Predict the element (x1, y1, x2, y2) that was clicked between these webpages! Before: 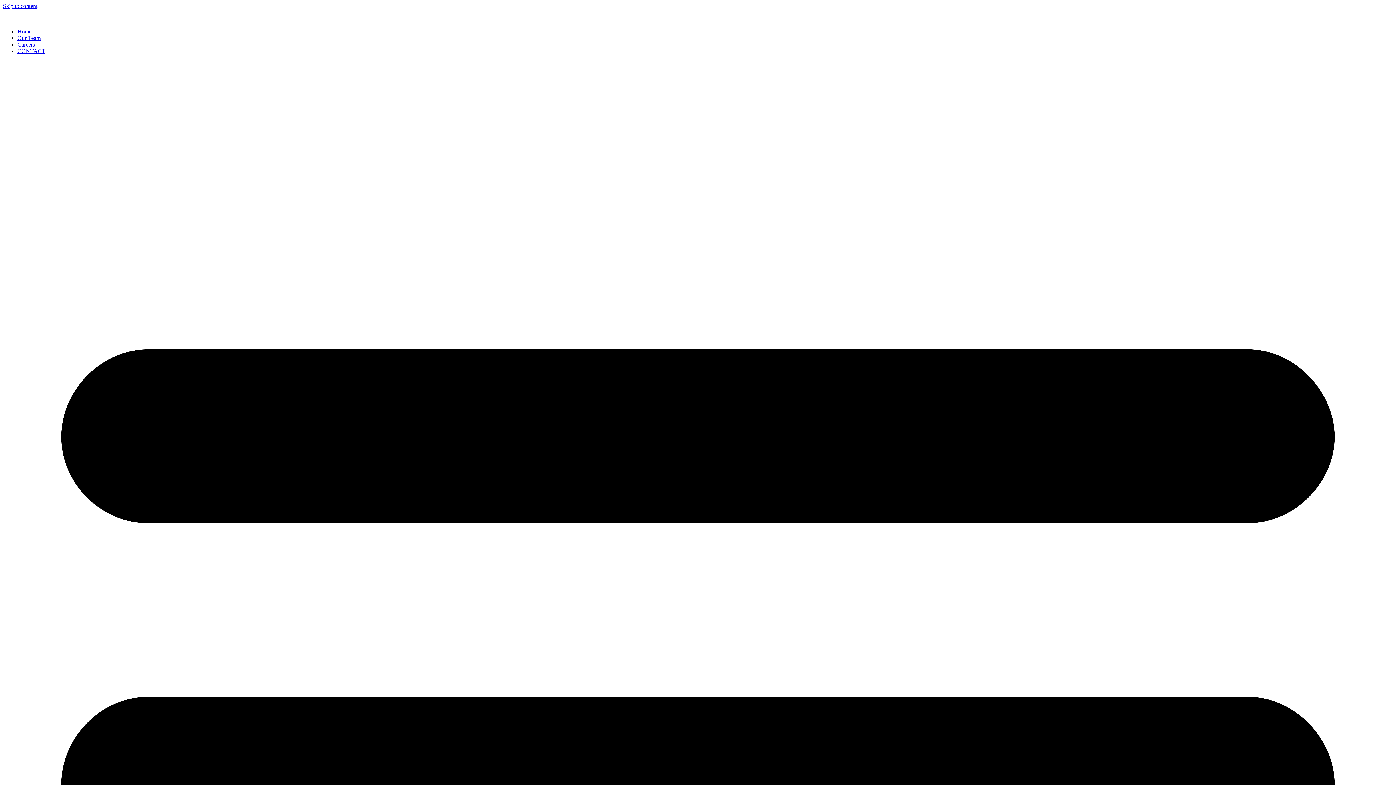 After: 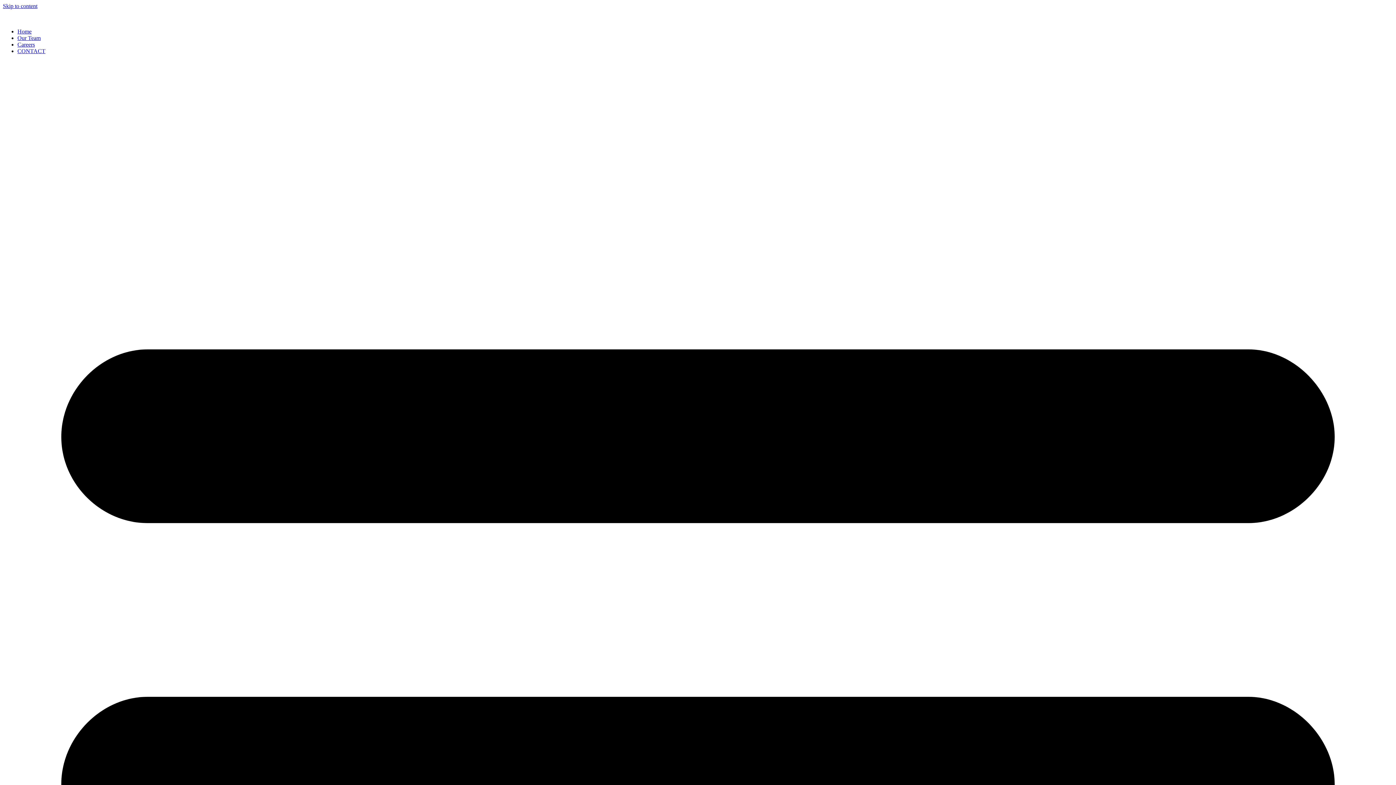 Action: label: CONTACT bbox: (17, 48, 45, 54)